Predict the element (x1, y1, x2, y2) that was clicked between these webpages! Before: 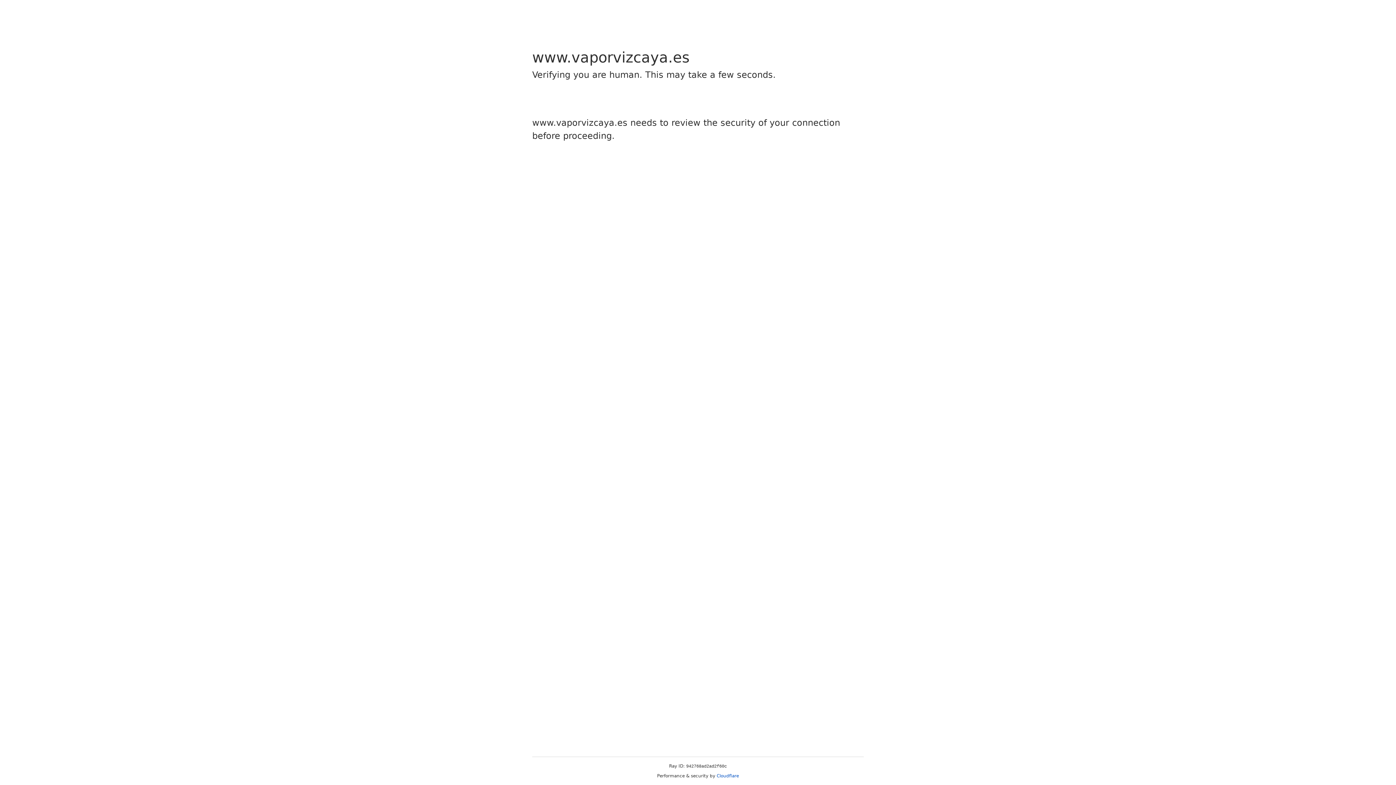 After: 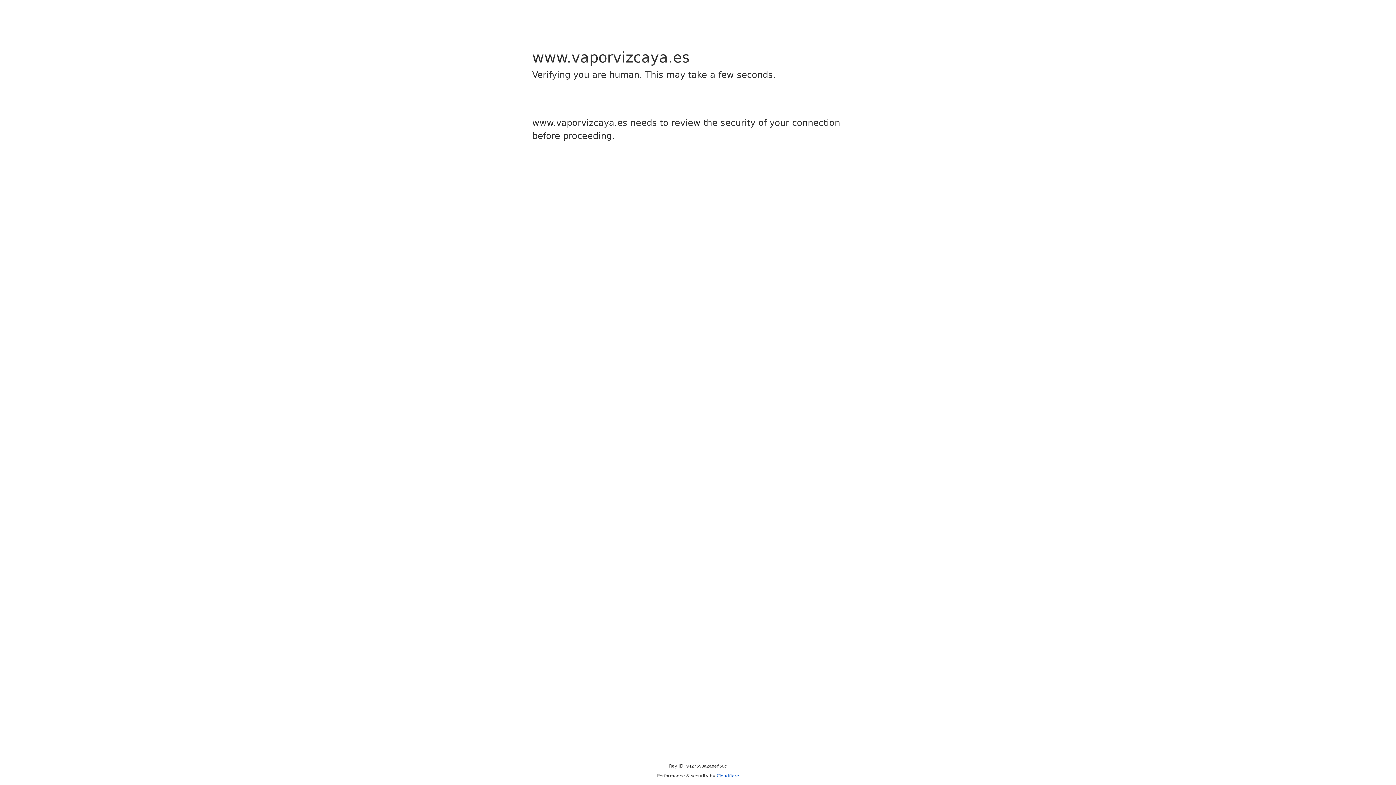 Action: label: Cloudflare bbox: (716, 773, 739, 778)